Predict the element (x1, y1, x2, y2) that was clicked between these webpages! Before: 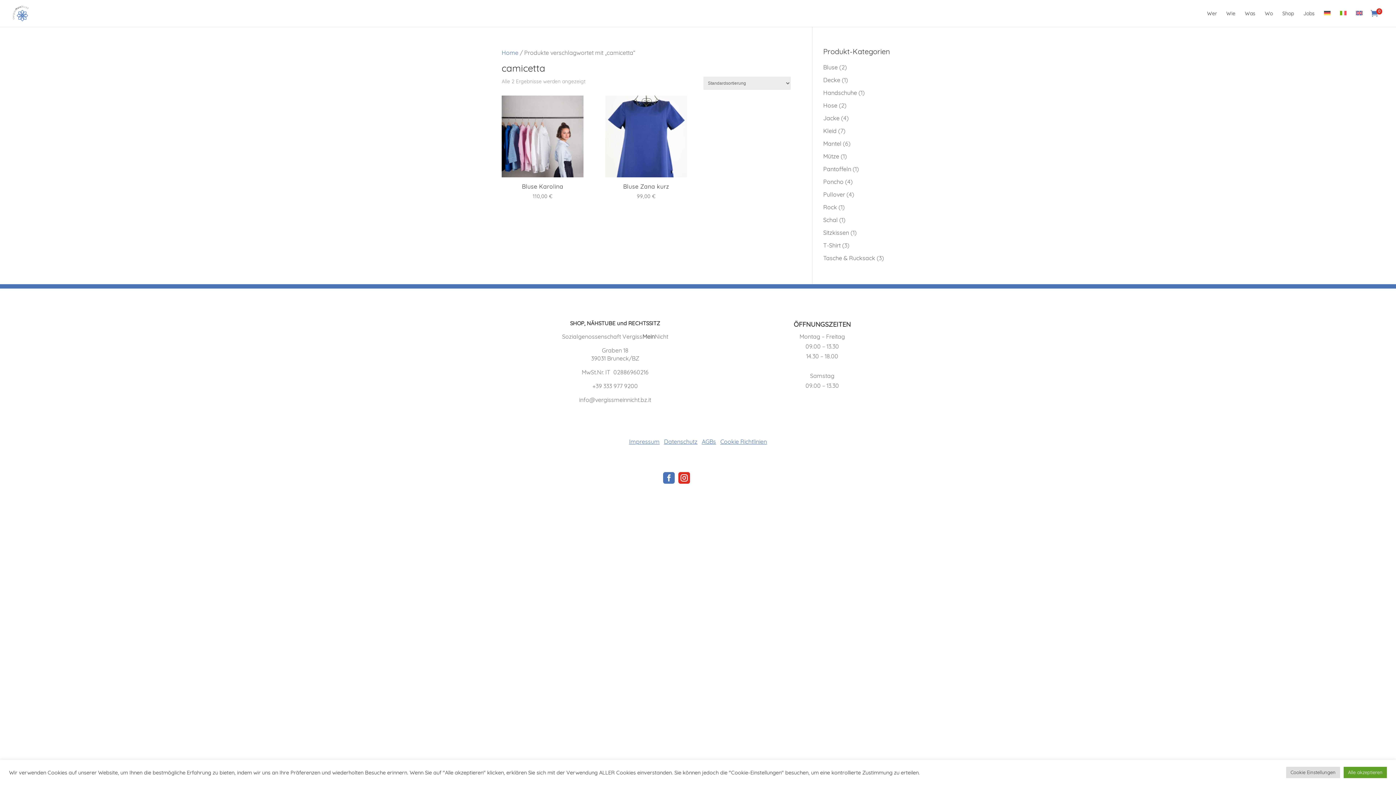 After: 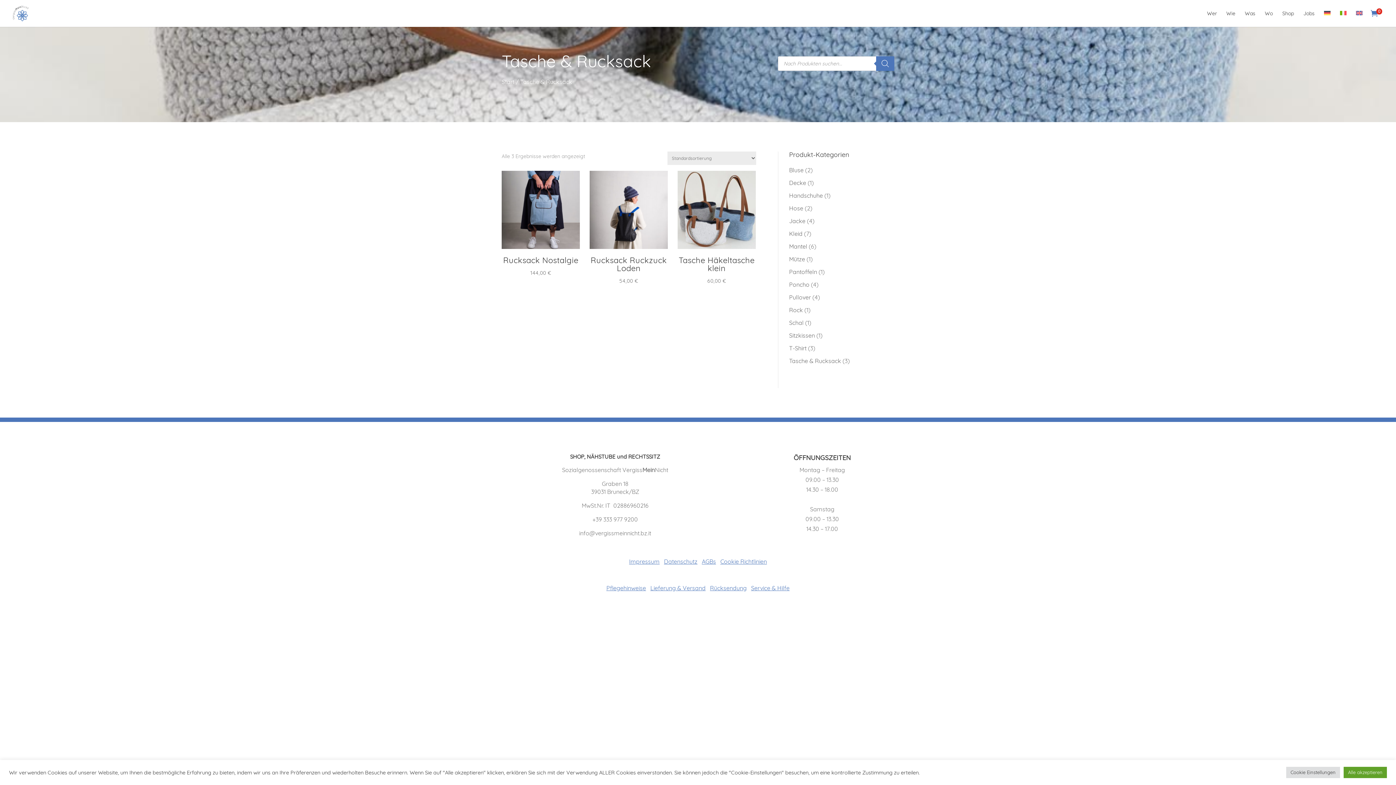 Action: bbox: (823, 254, 875, 261) label: Tasche & Rucksack